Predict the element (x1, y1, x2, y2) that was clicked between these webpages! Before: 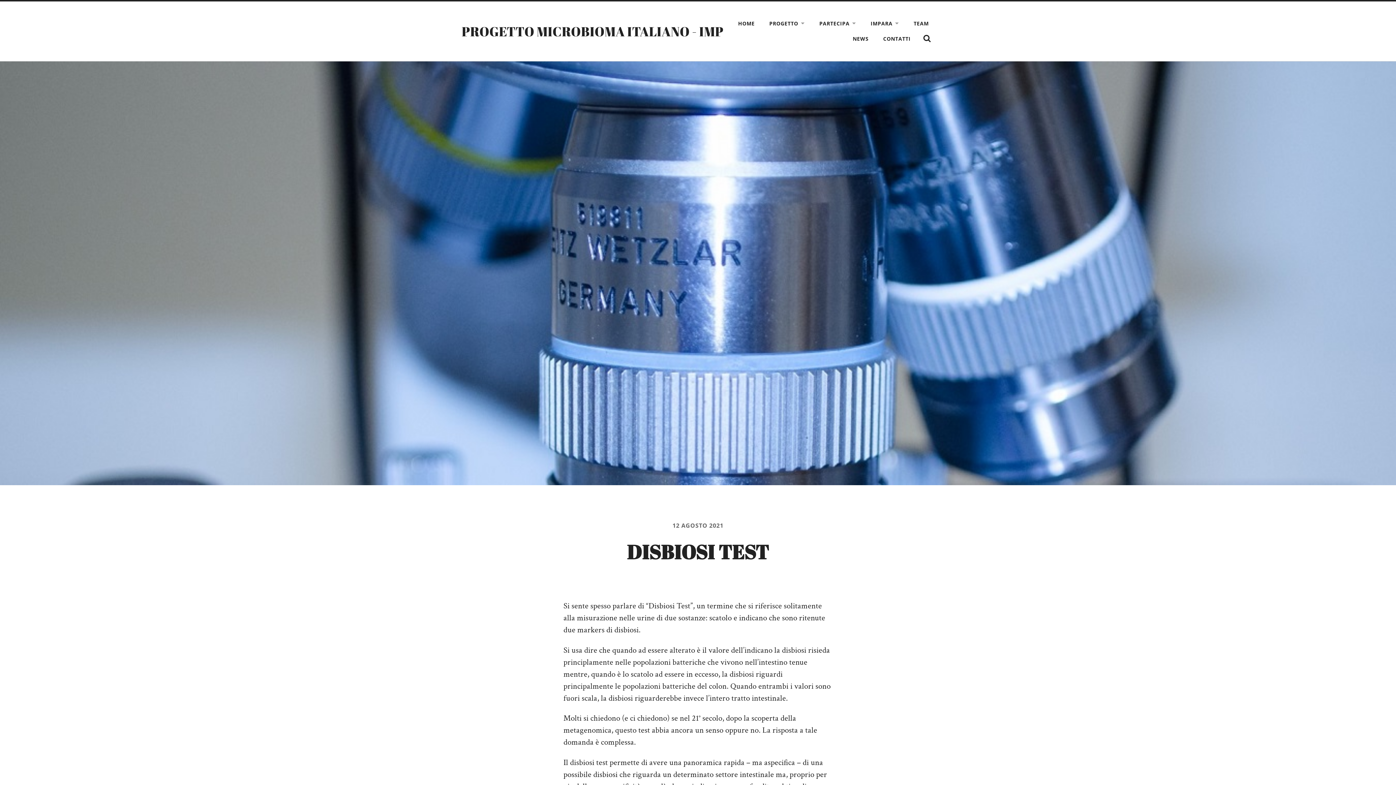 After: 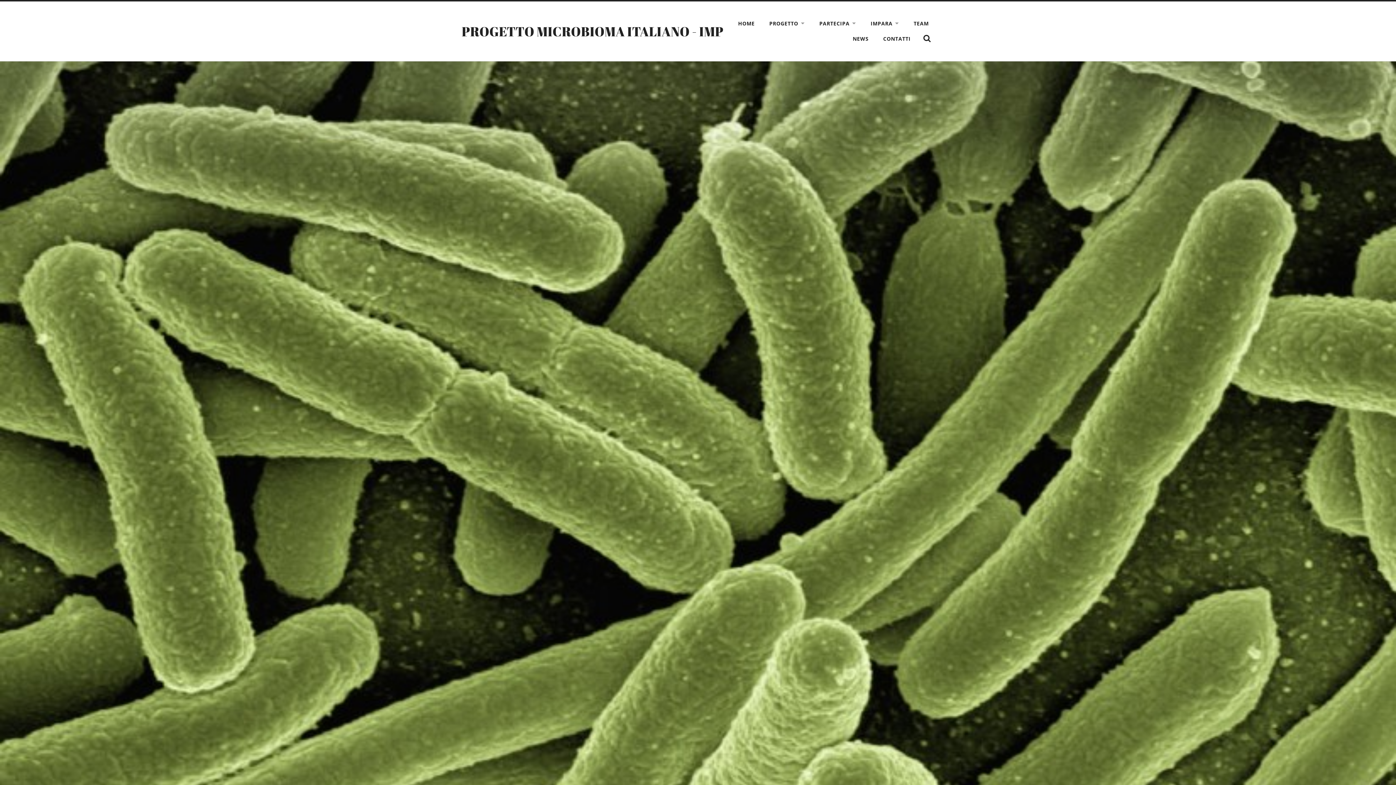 Action: bbox: (732, 16, 760, 31) label: HOME